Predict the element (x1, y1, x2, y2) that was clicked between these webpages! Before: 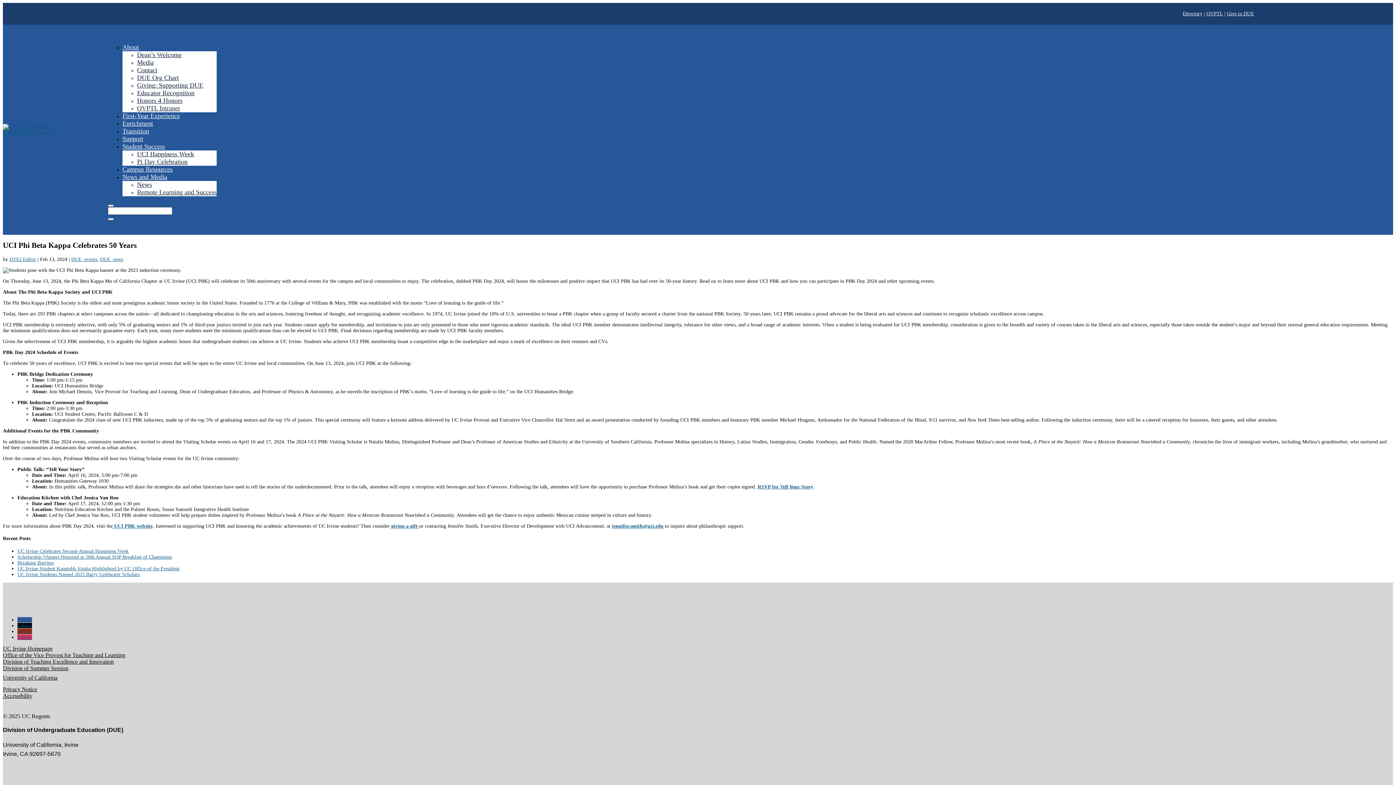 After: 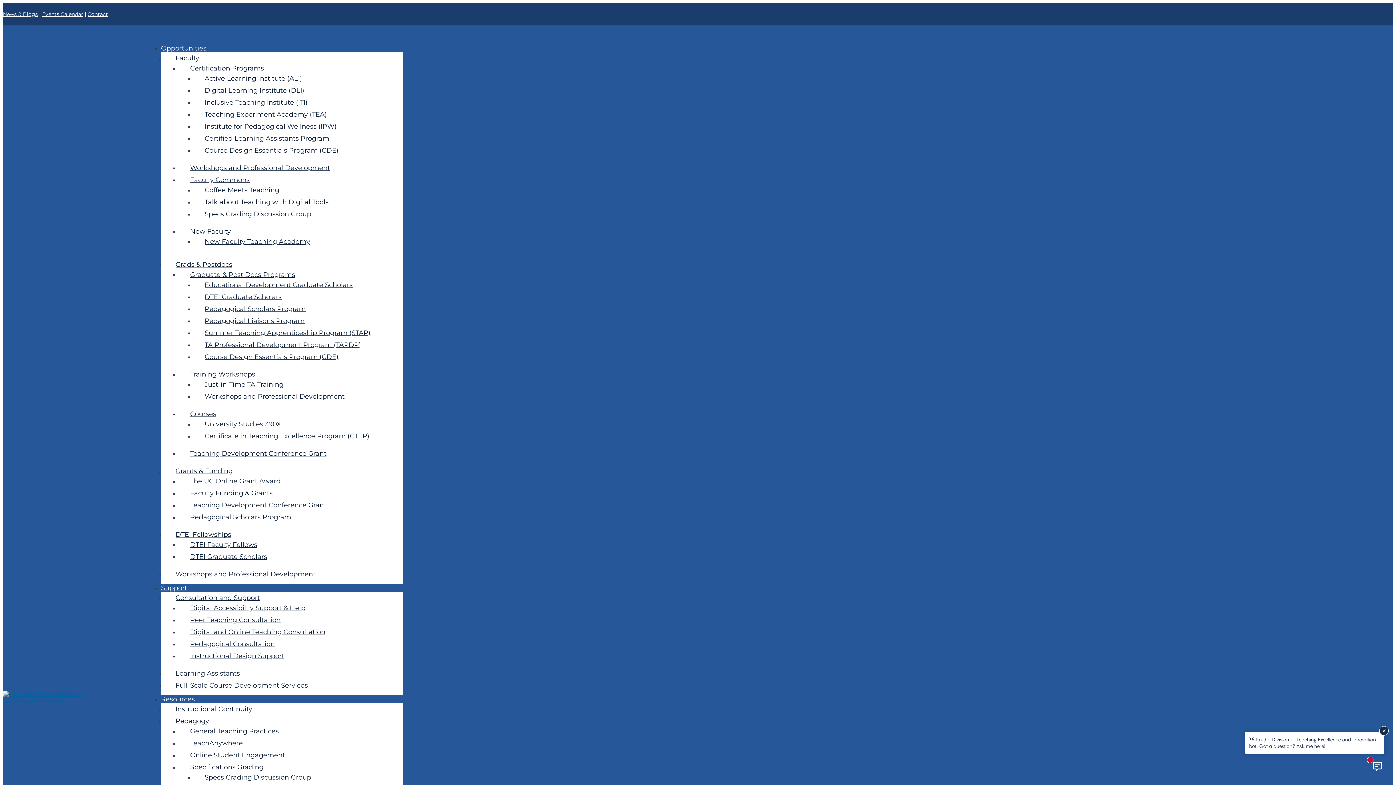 Action: label: Division of Teaching Excellence and Innovation bbox: (2, 658, 113, 665)